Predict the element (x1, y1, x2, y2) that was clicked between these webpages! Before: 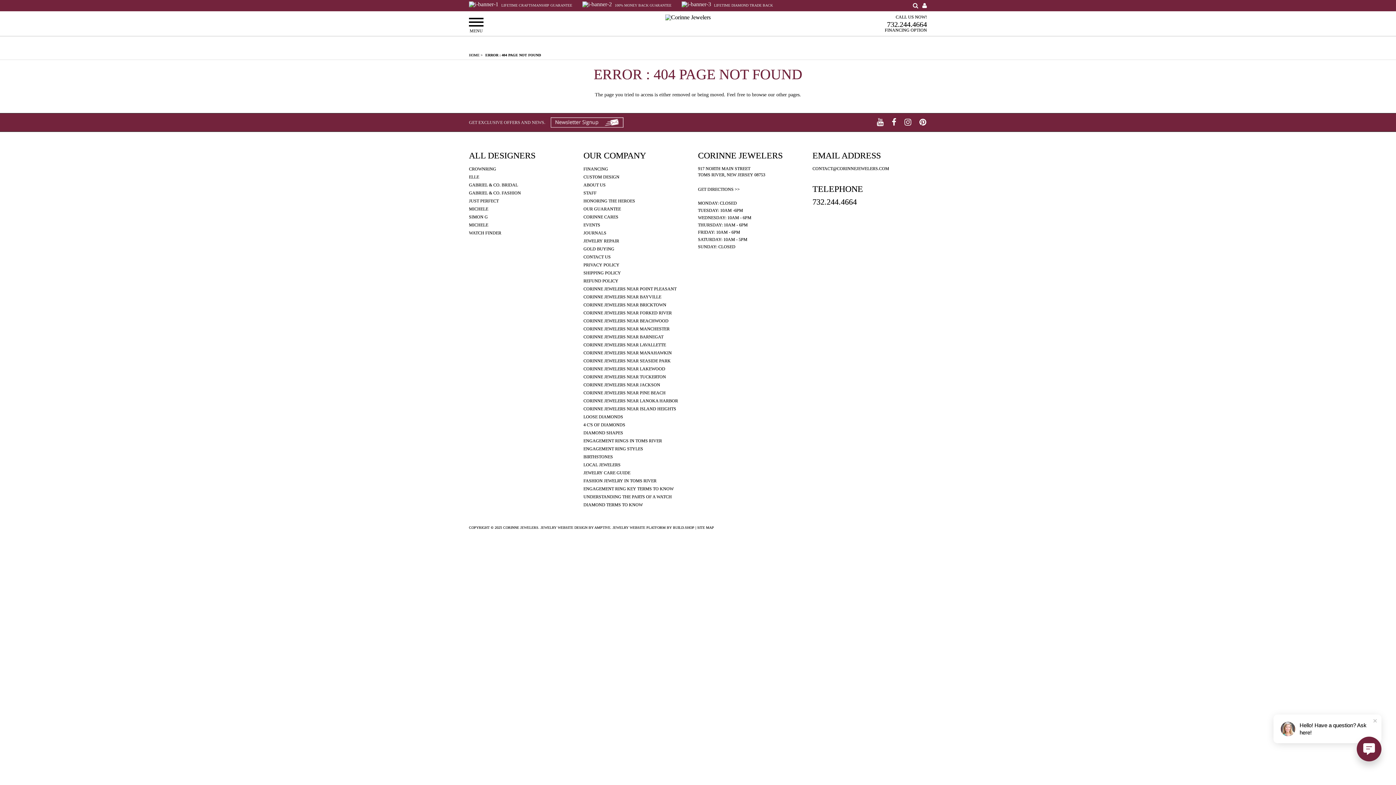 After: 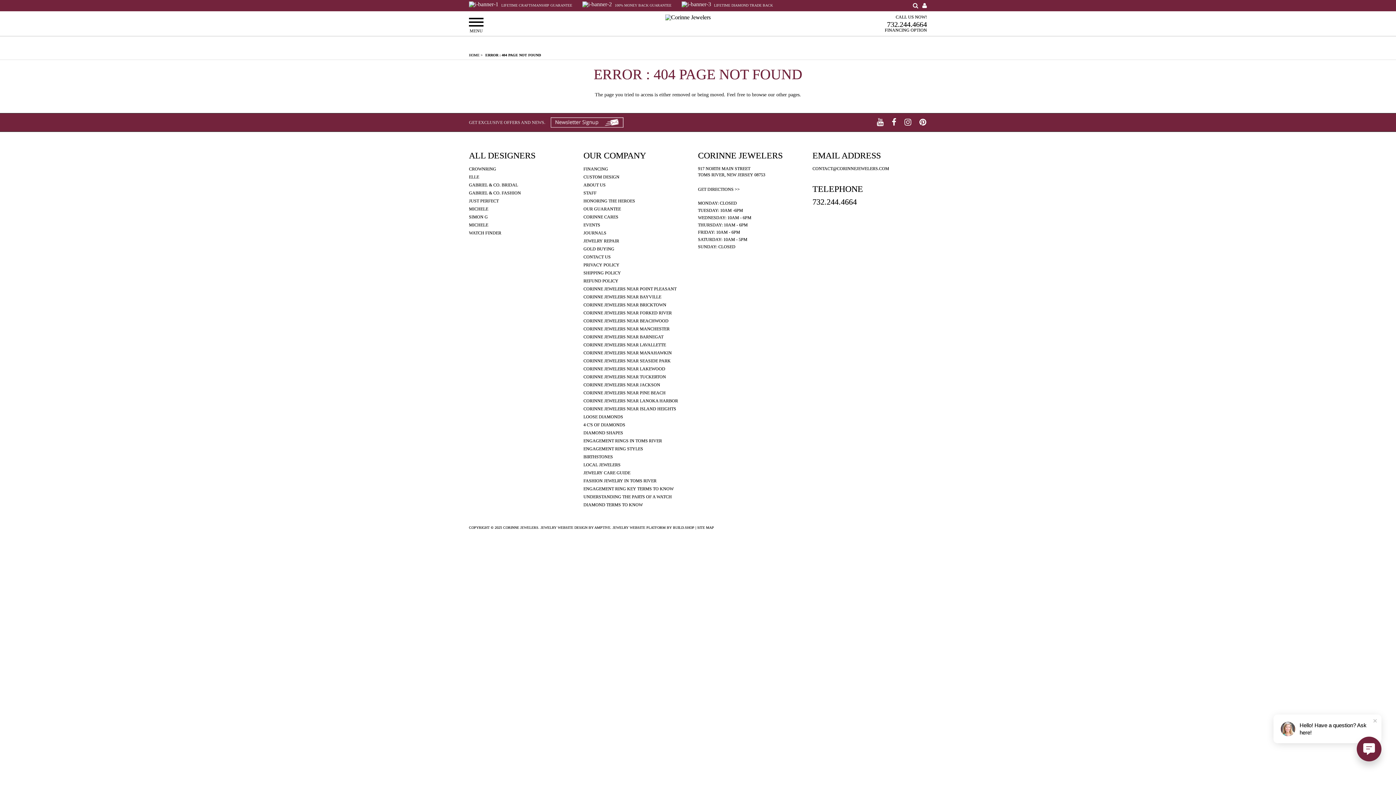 Action: bbox: (892, 117, 896, 127) label: Facebook